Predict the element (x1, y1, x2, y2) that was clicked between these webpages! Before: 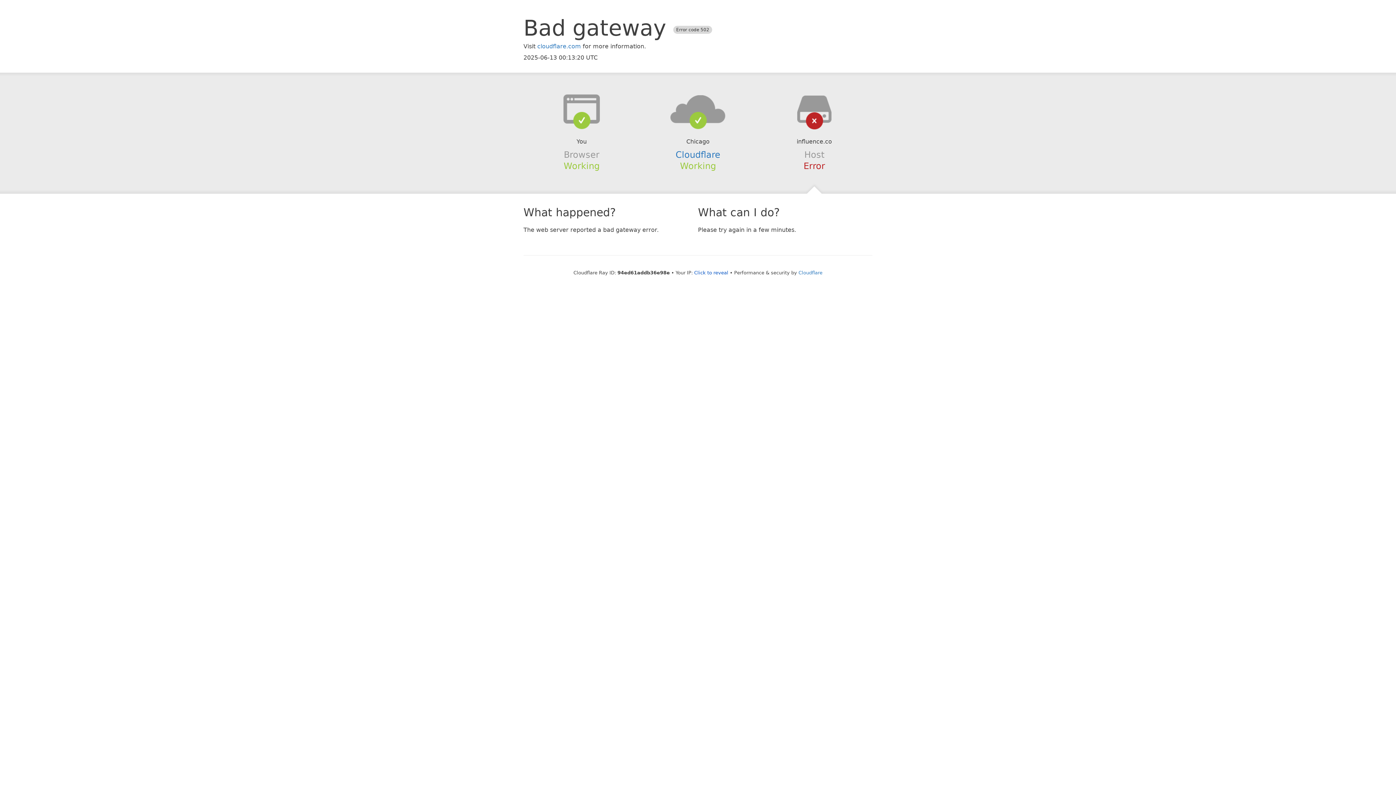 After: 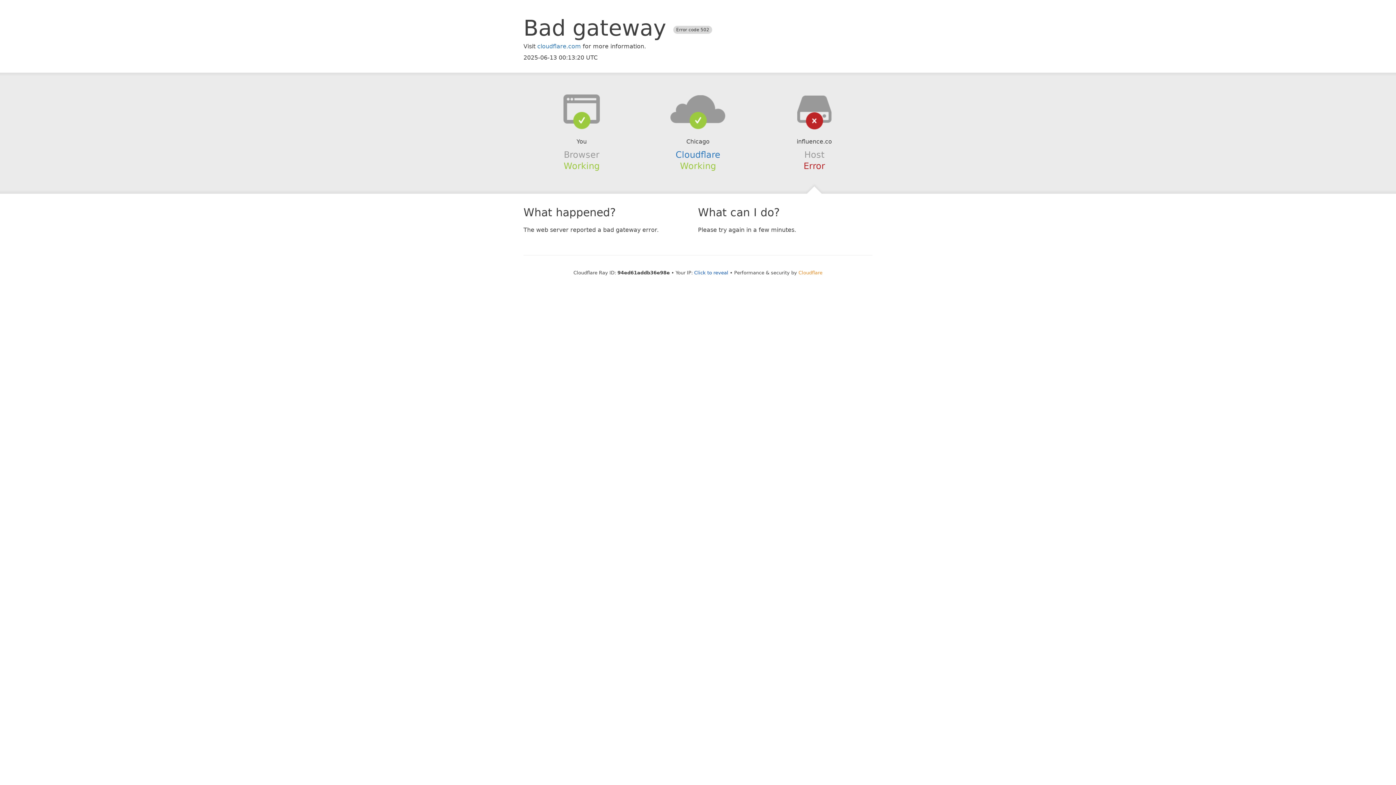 Action: label: Cloudflare bbox: (798, 270, 822, 275)